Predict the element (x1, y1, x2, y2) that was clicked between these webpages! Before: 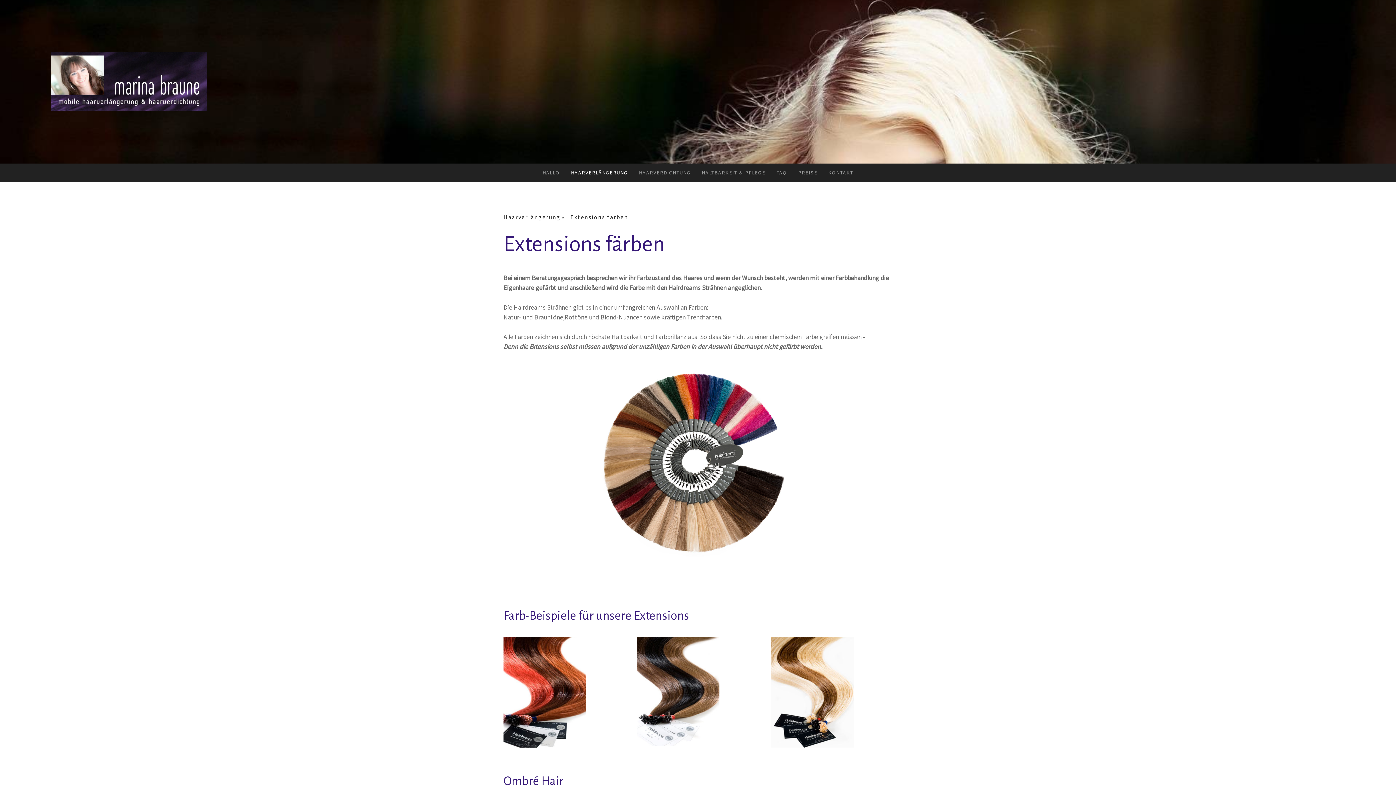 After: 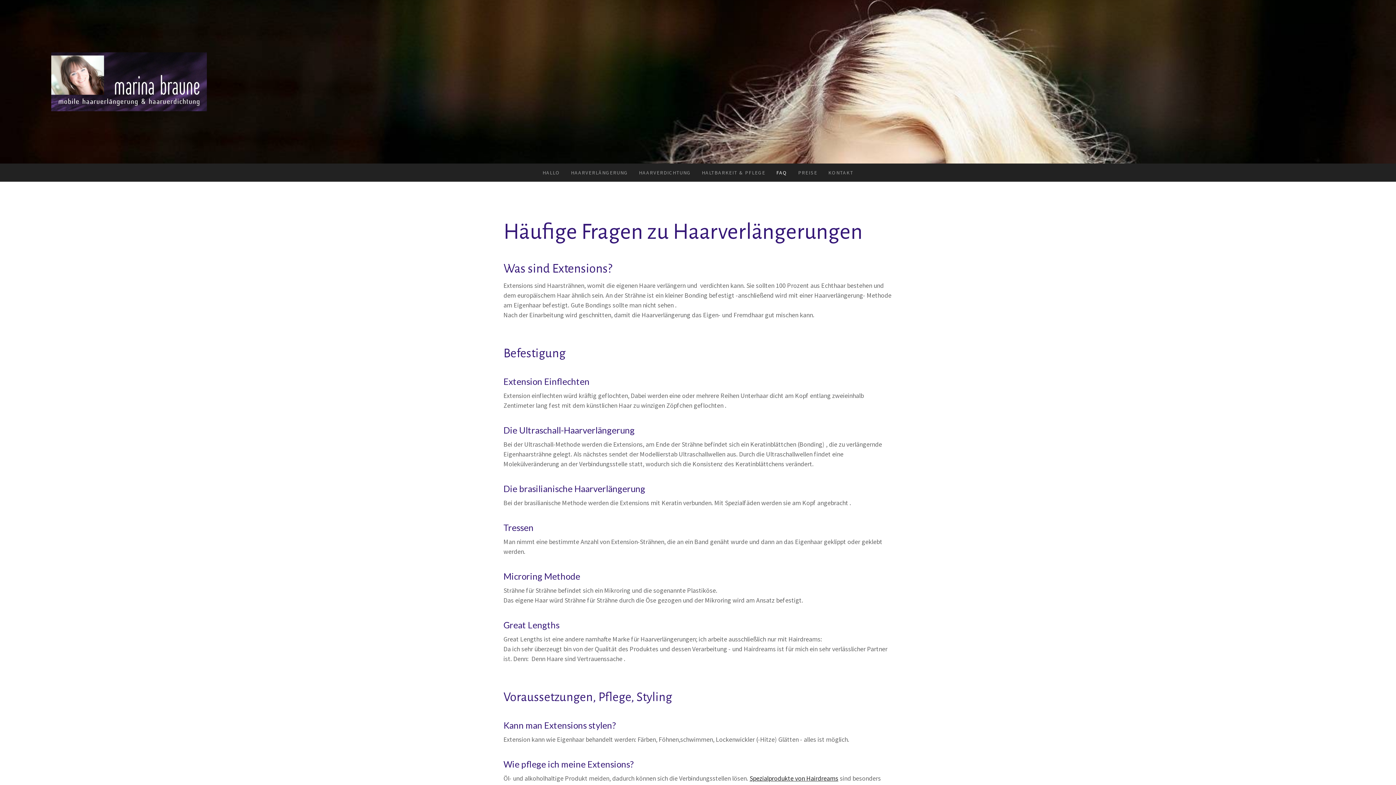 Action: label: FAQ bbox: (771, 163, 792, 181)